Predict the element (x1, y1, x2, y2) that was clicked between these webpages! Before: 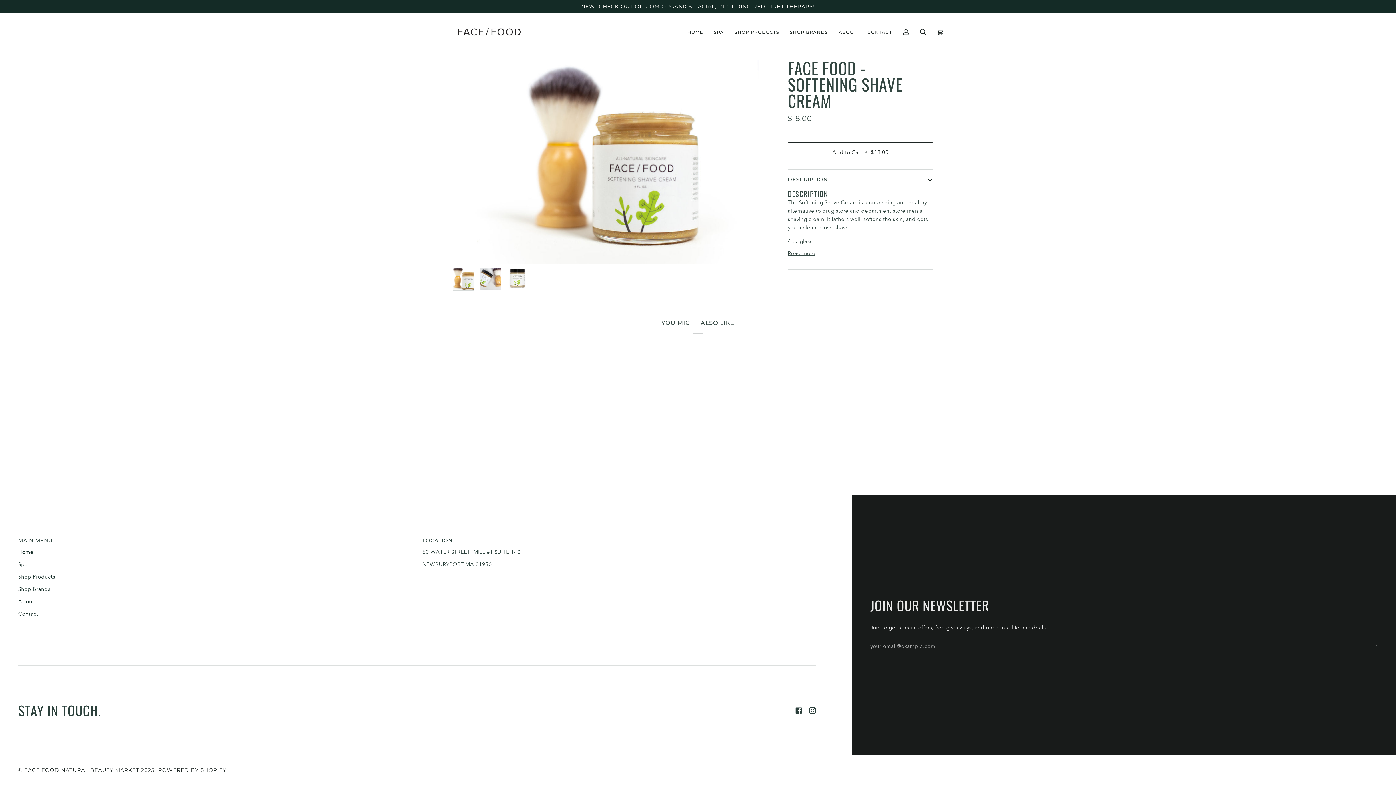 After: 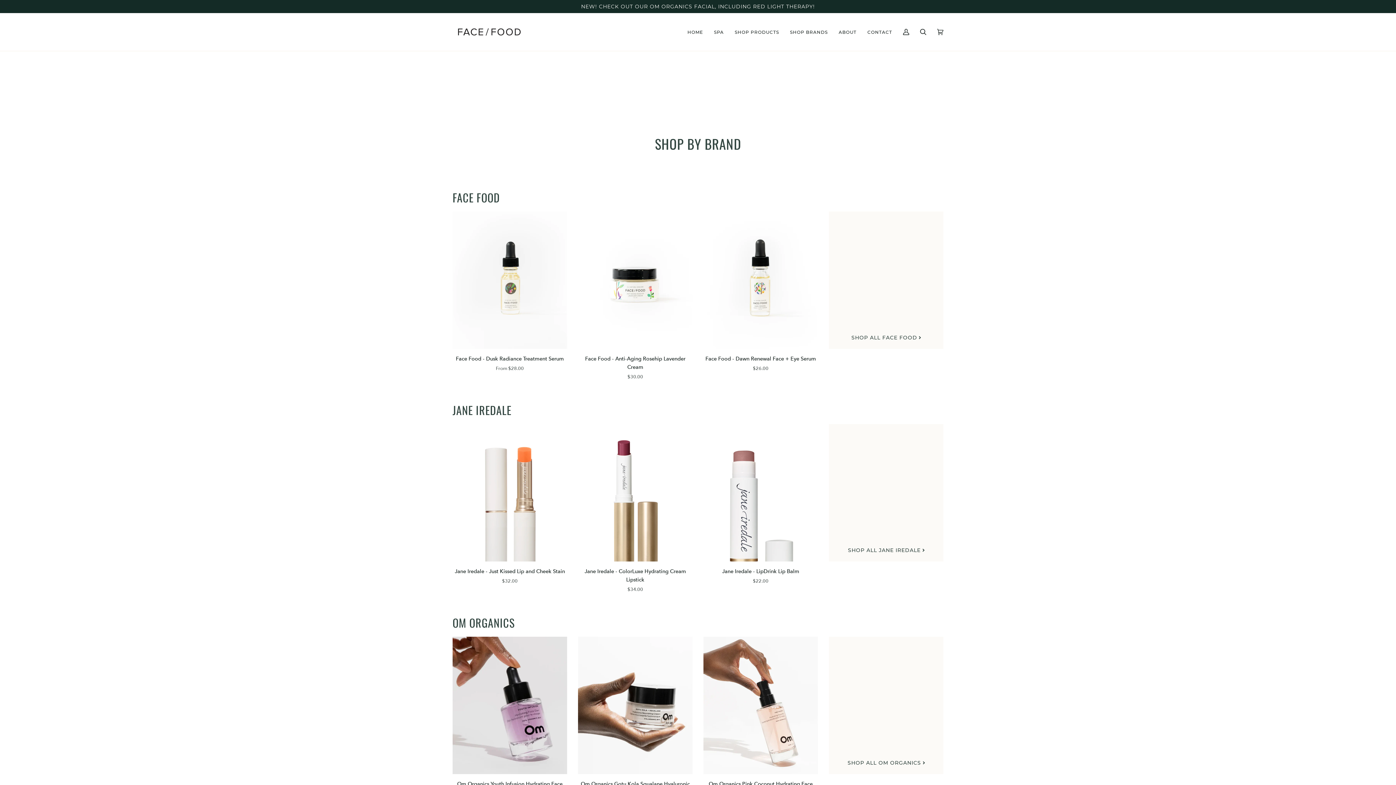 Action: label: SHOP BRANDS bbox: (784, 13, 833, 50)